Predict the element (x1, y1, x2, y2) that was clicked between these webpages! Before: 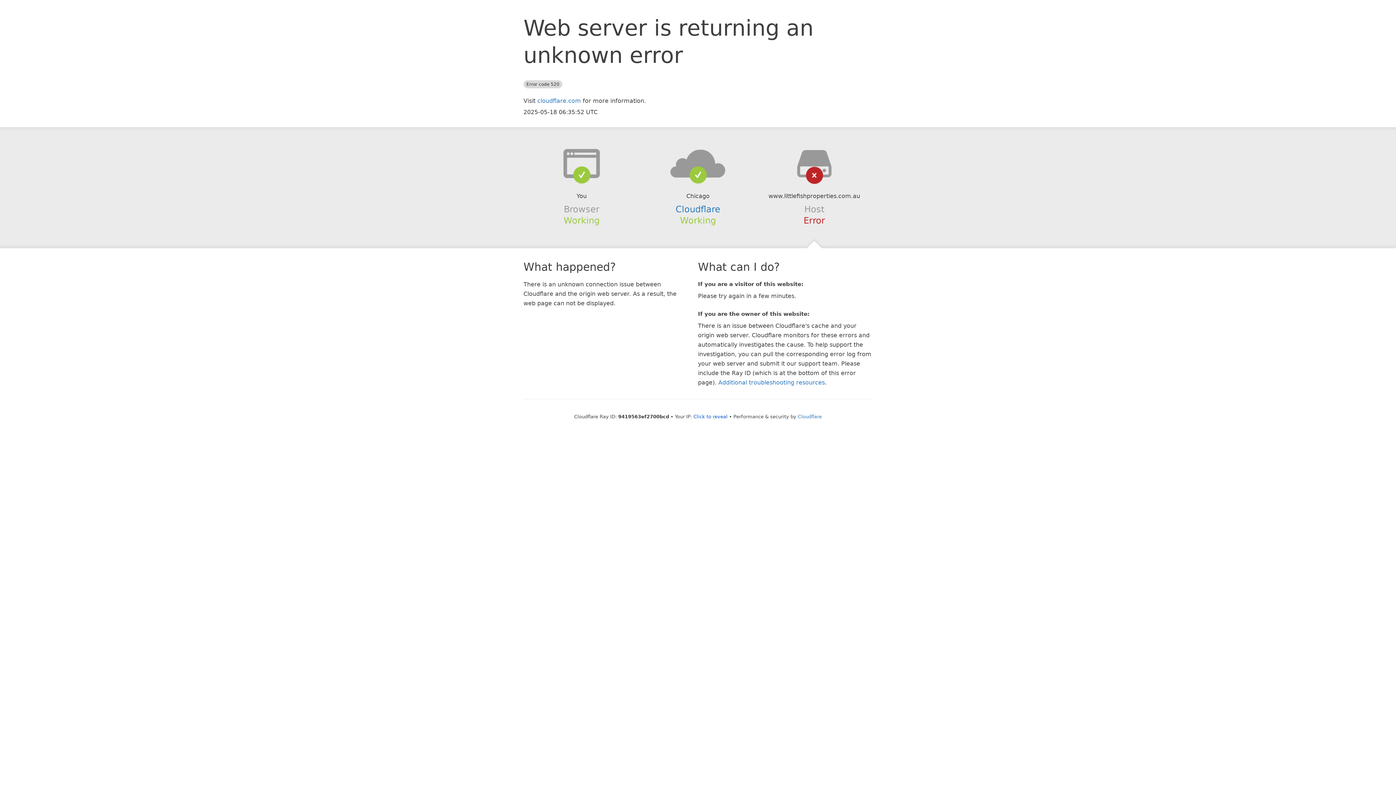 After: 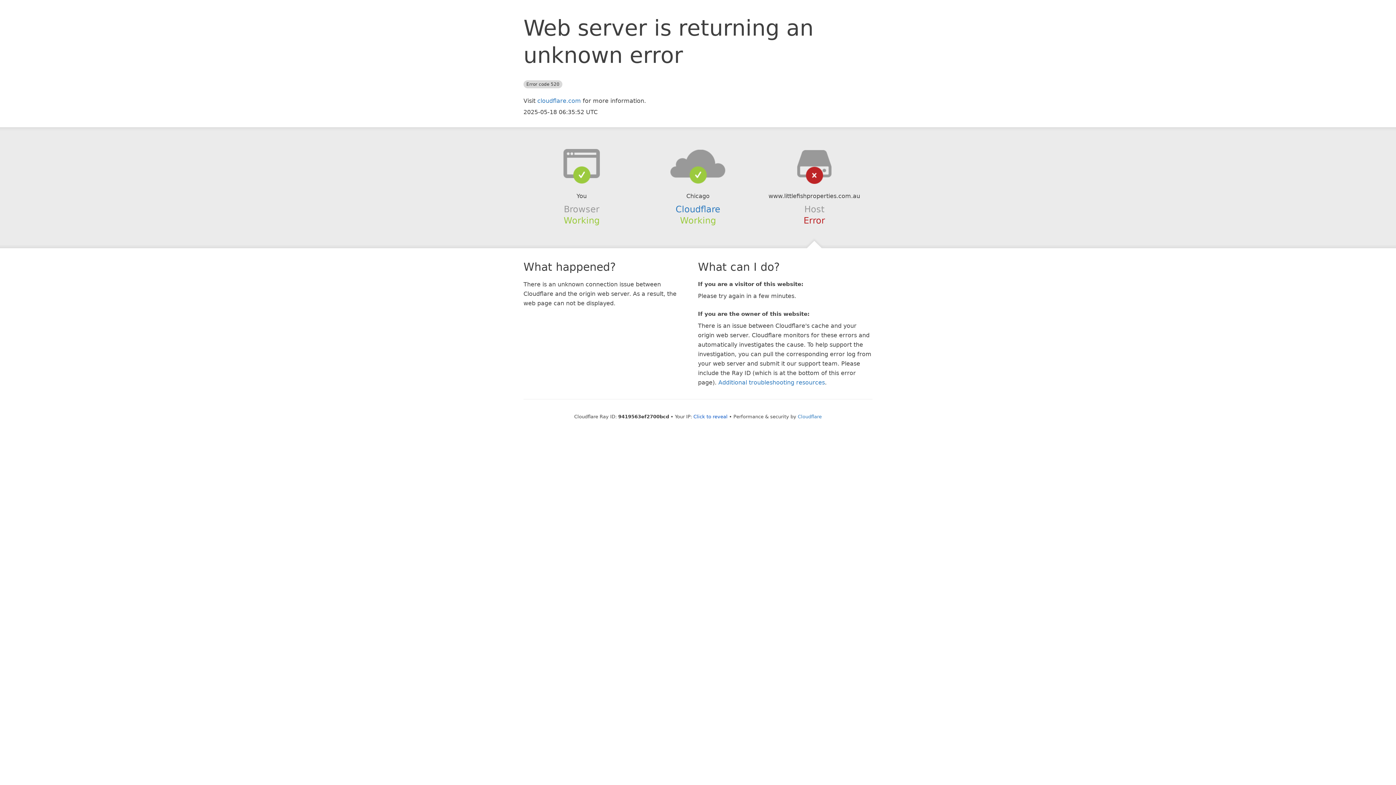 Action: bbox: (639, 148, 756, 178)